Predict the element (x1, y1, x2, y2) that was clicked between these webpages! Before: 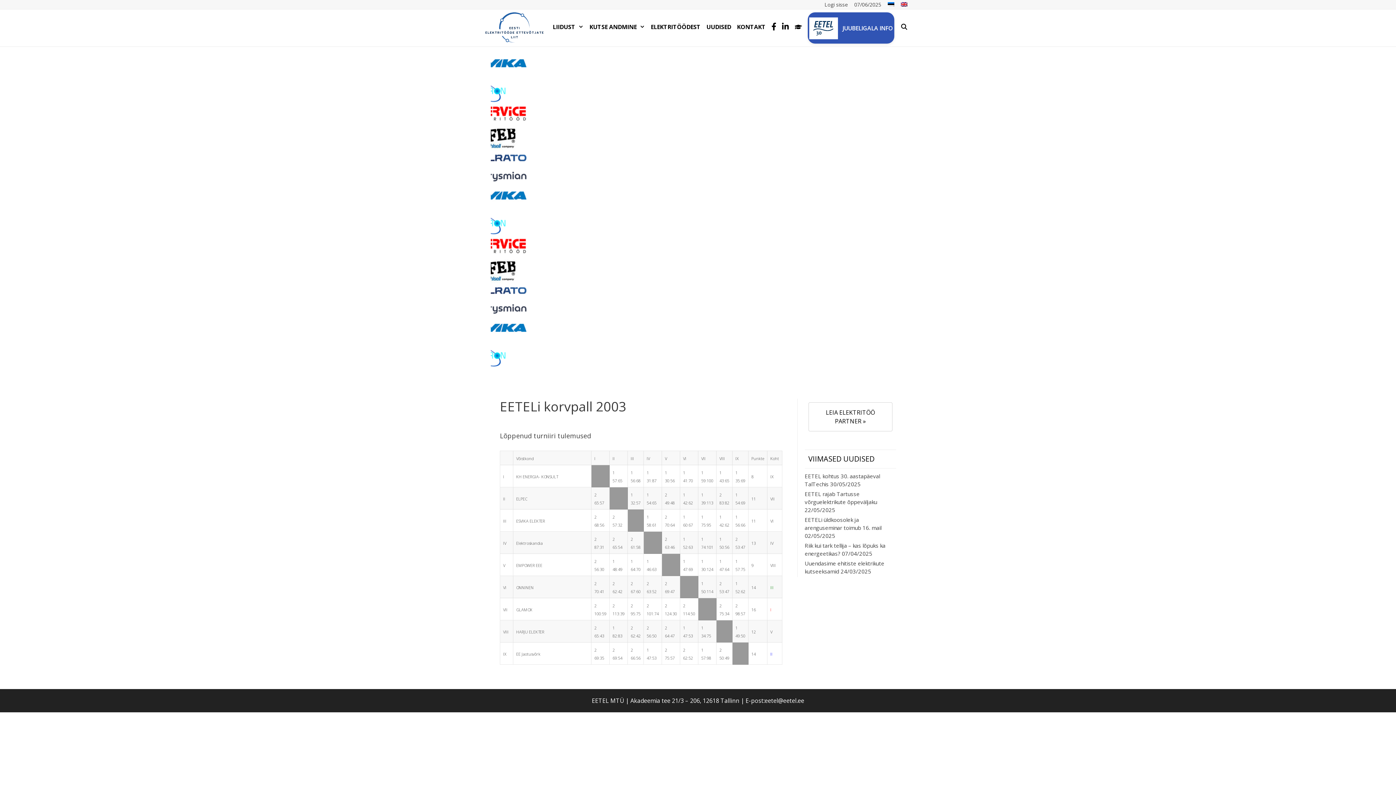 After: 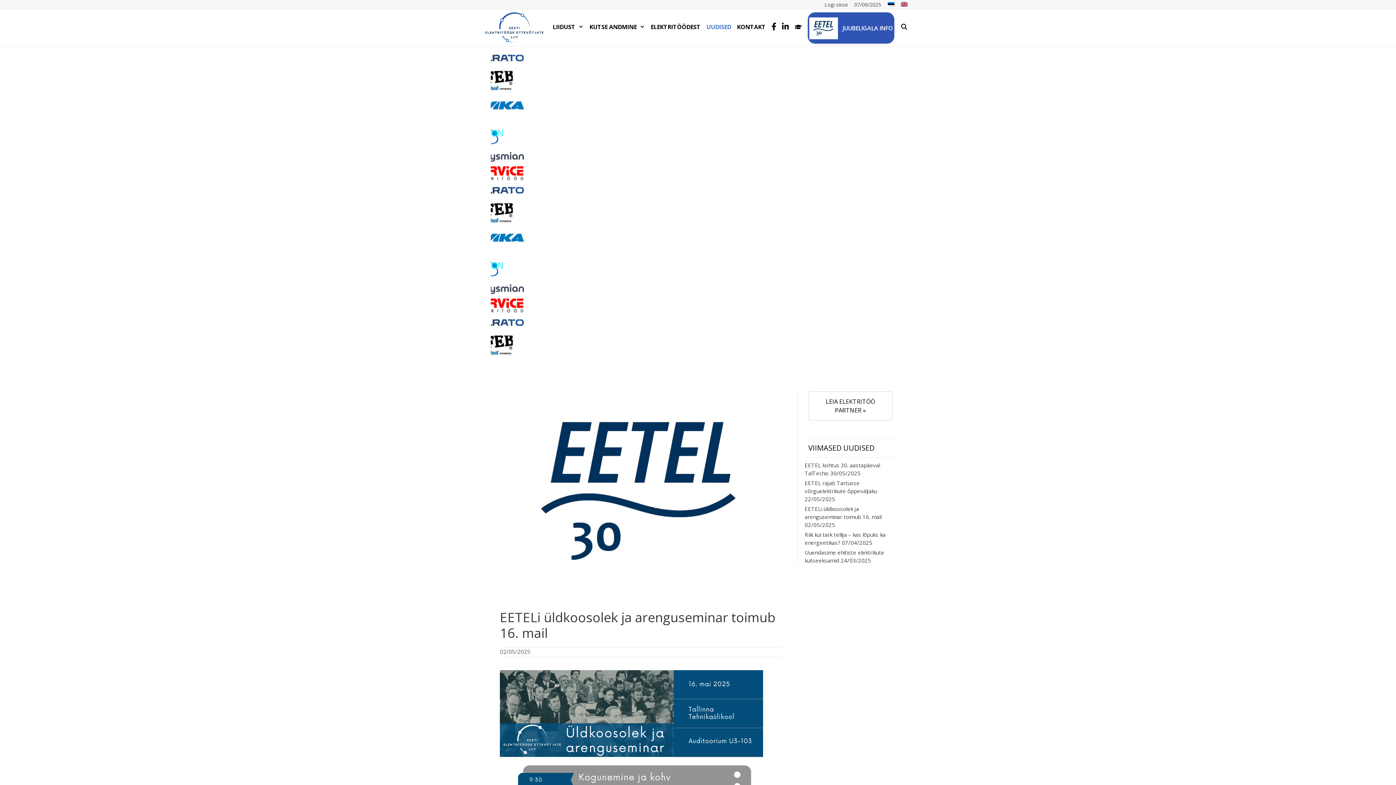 Action: label: EETELi üldkoosolek ja arenguseminar toimub 16. mail bbox: (804, 516, 881, 531)